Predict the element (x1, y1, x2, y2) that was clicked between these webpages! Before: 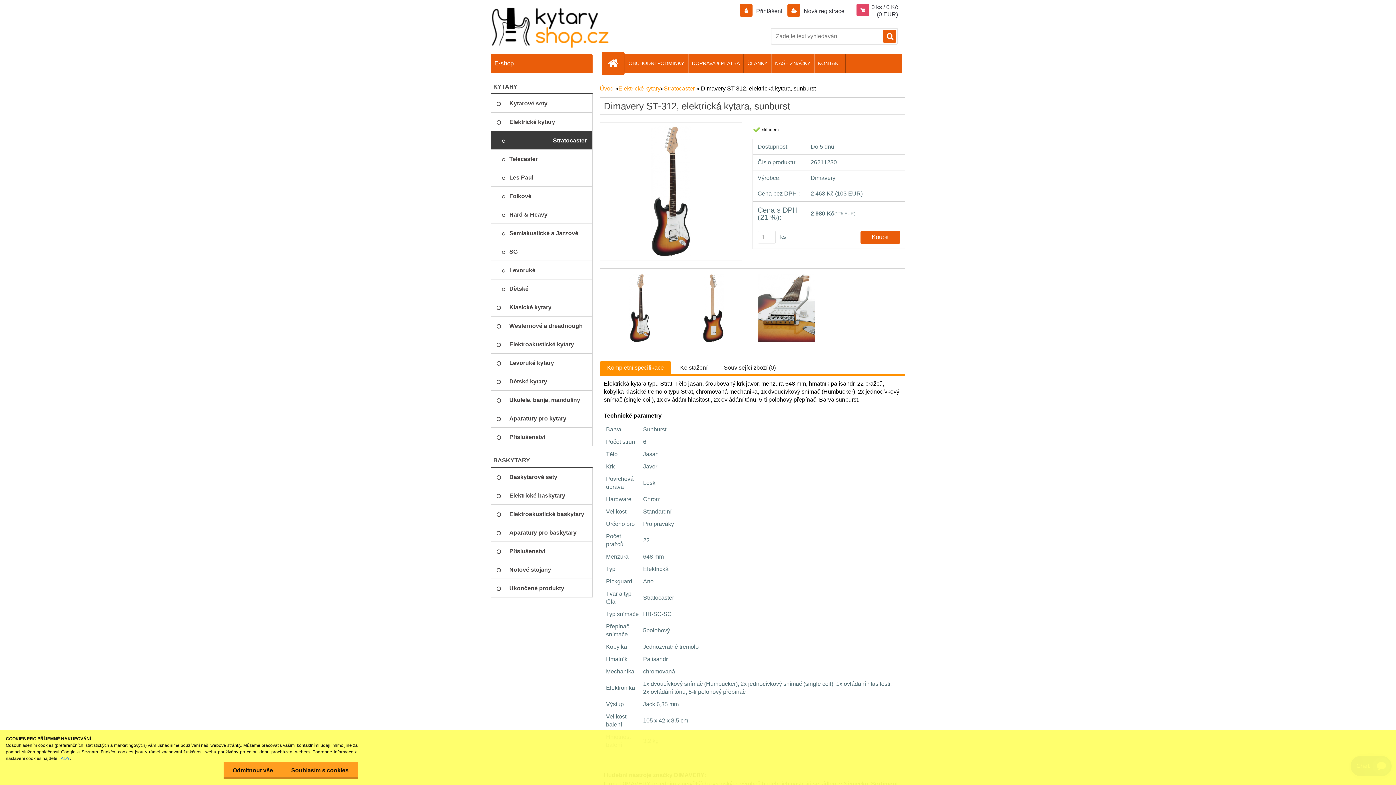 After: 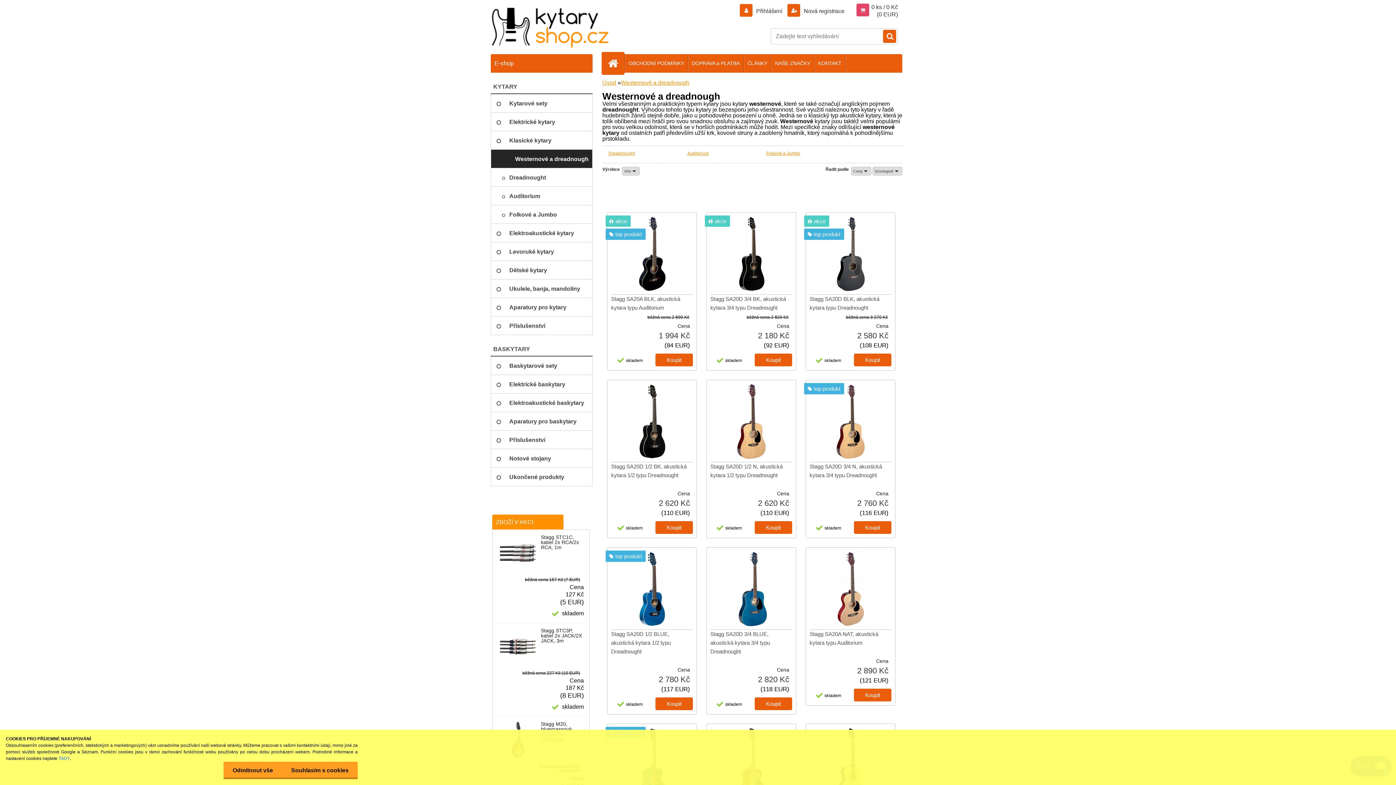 Action: label: Westernové a dreadnough bbox: (490, 316, 592, 335)